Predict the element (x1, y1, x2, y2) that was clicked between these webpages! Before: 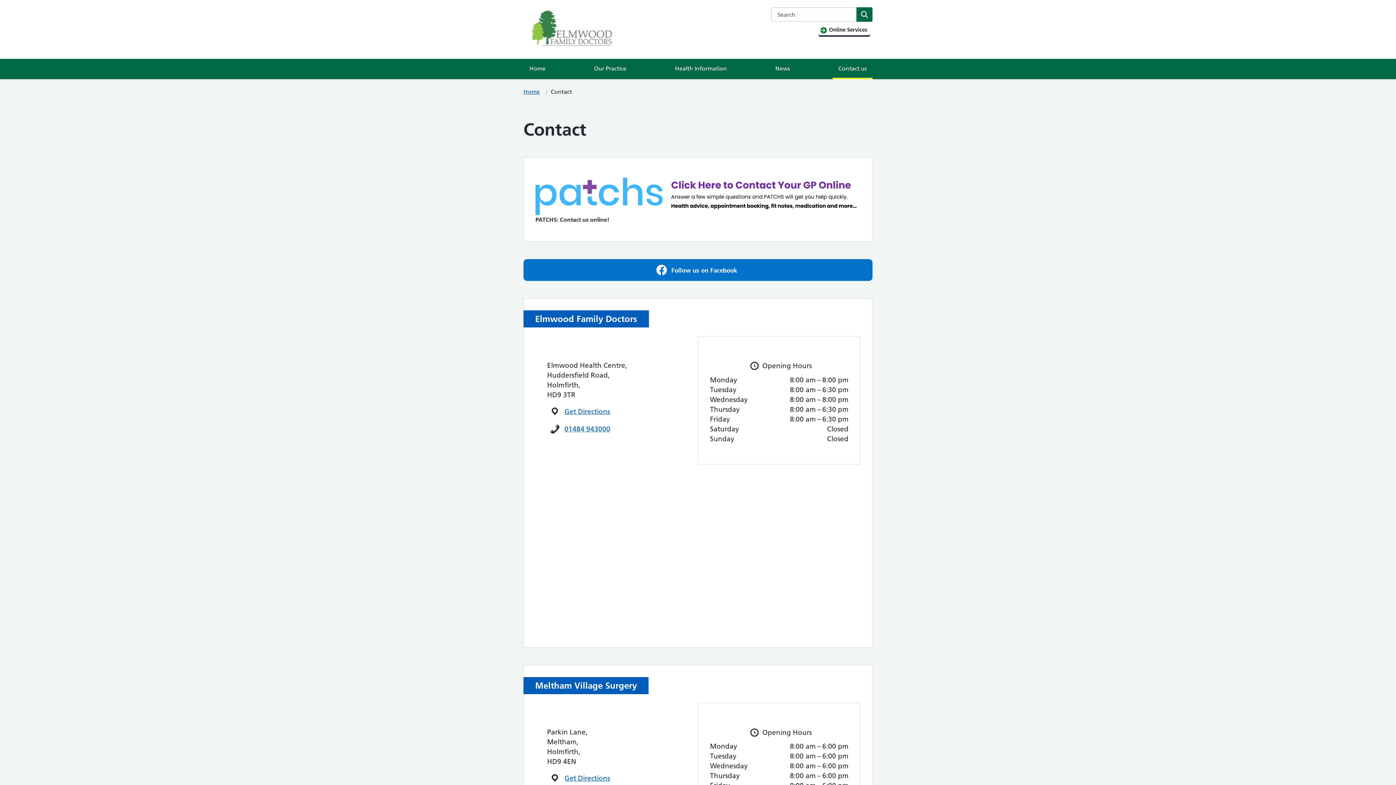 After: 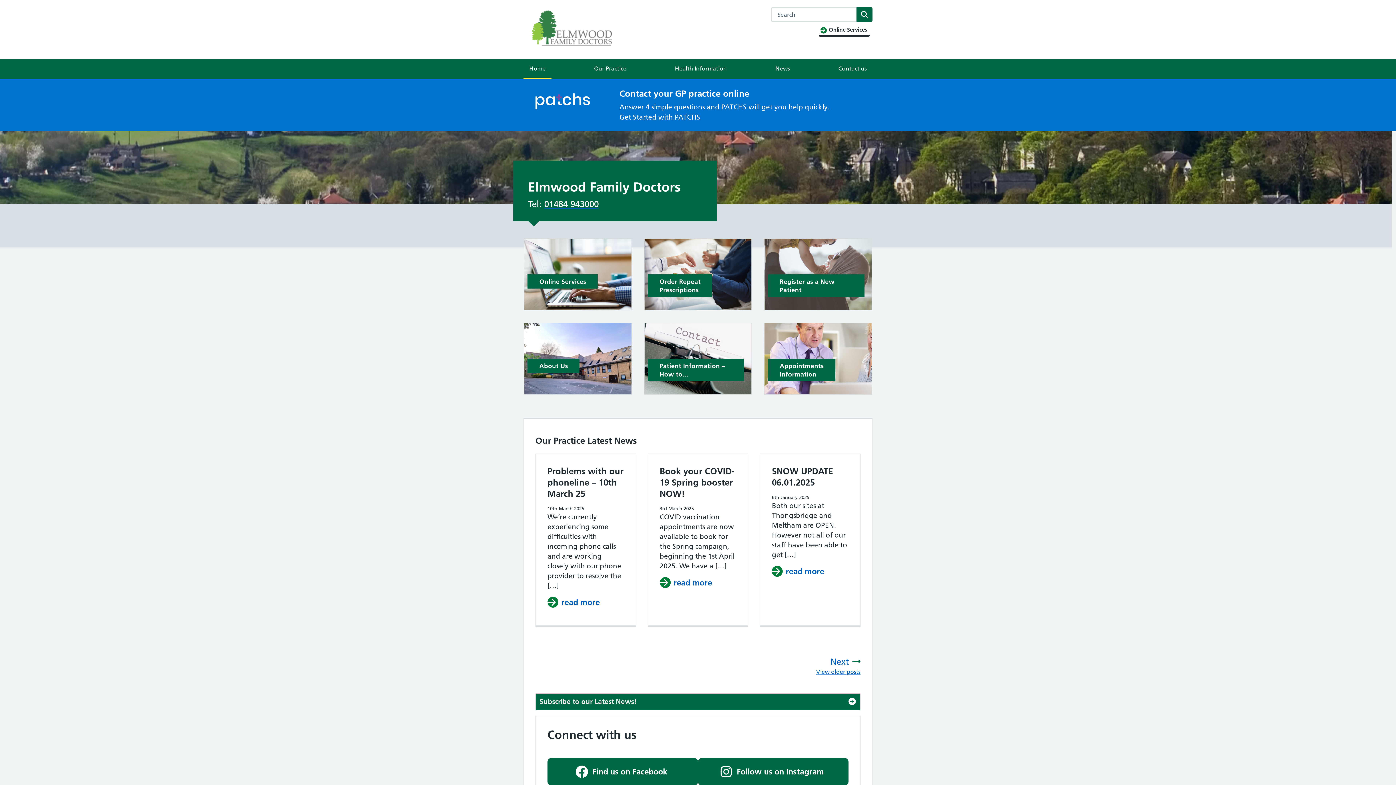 Action: bbox: (523, 58, 551, 77) label: Home